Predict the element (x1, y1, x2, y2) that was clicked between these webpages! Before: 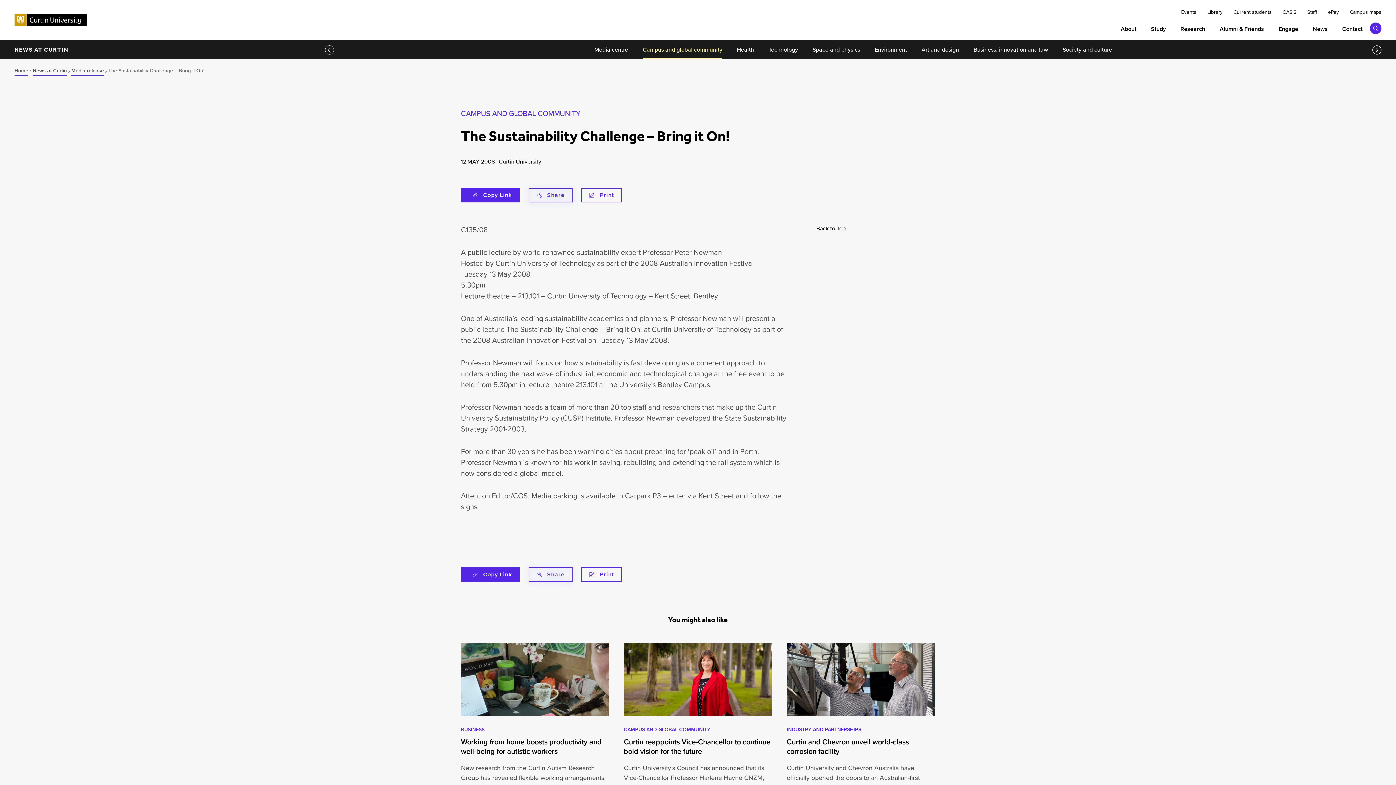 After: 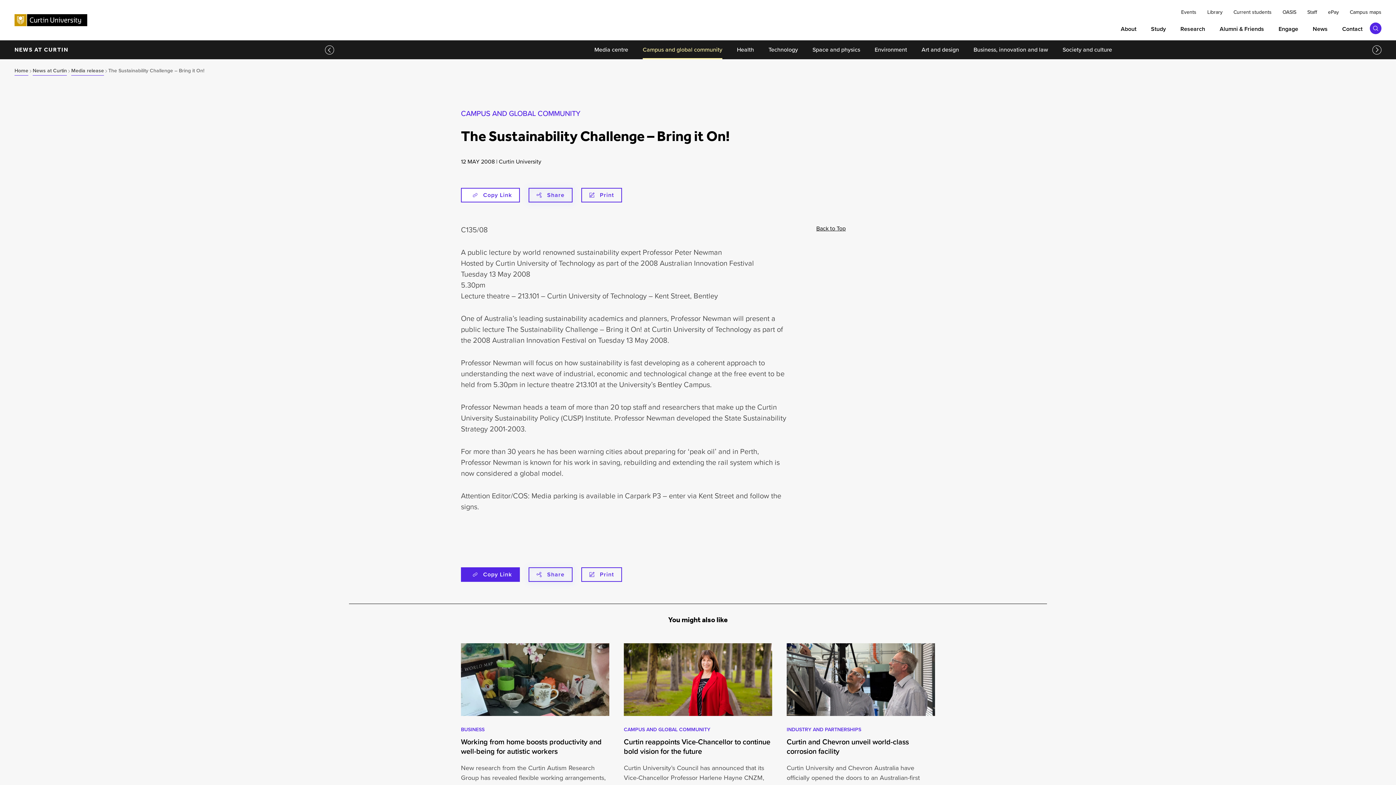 Action: label: Copy Link bbox: (461, 188, 520, 202)